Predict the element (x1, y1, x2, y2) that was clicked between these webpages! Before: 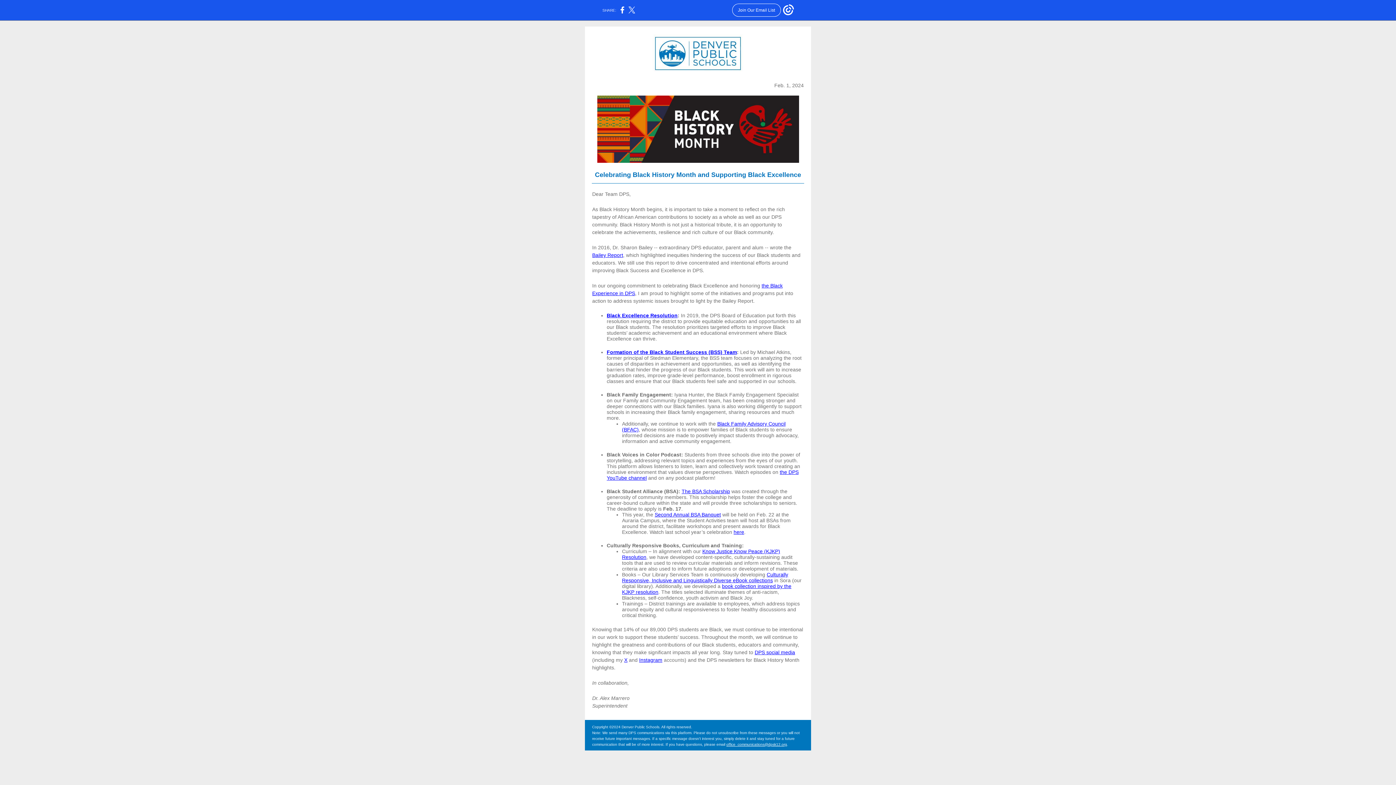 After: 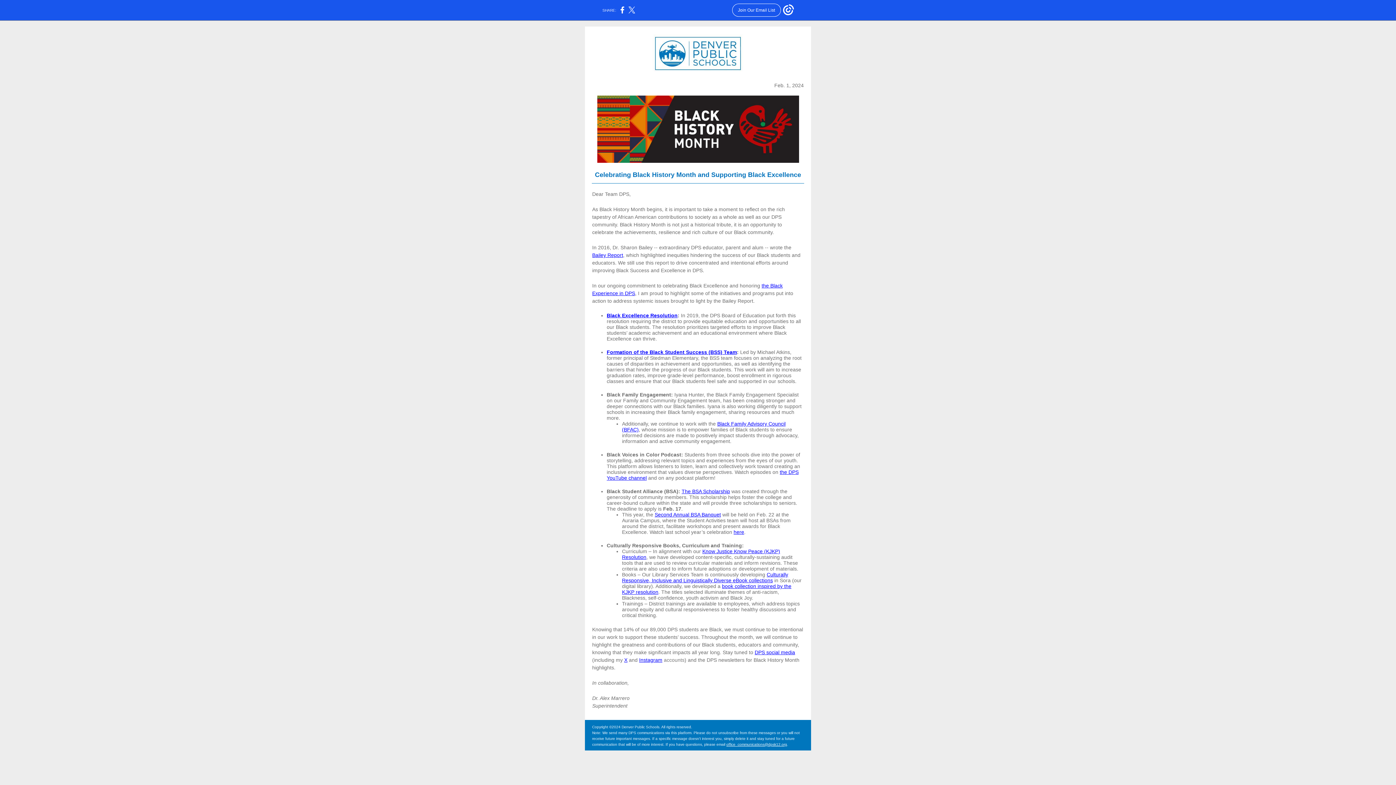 Action: label: Black Excellence Resolution bbox: (606, 312, 677, 318)